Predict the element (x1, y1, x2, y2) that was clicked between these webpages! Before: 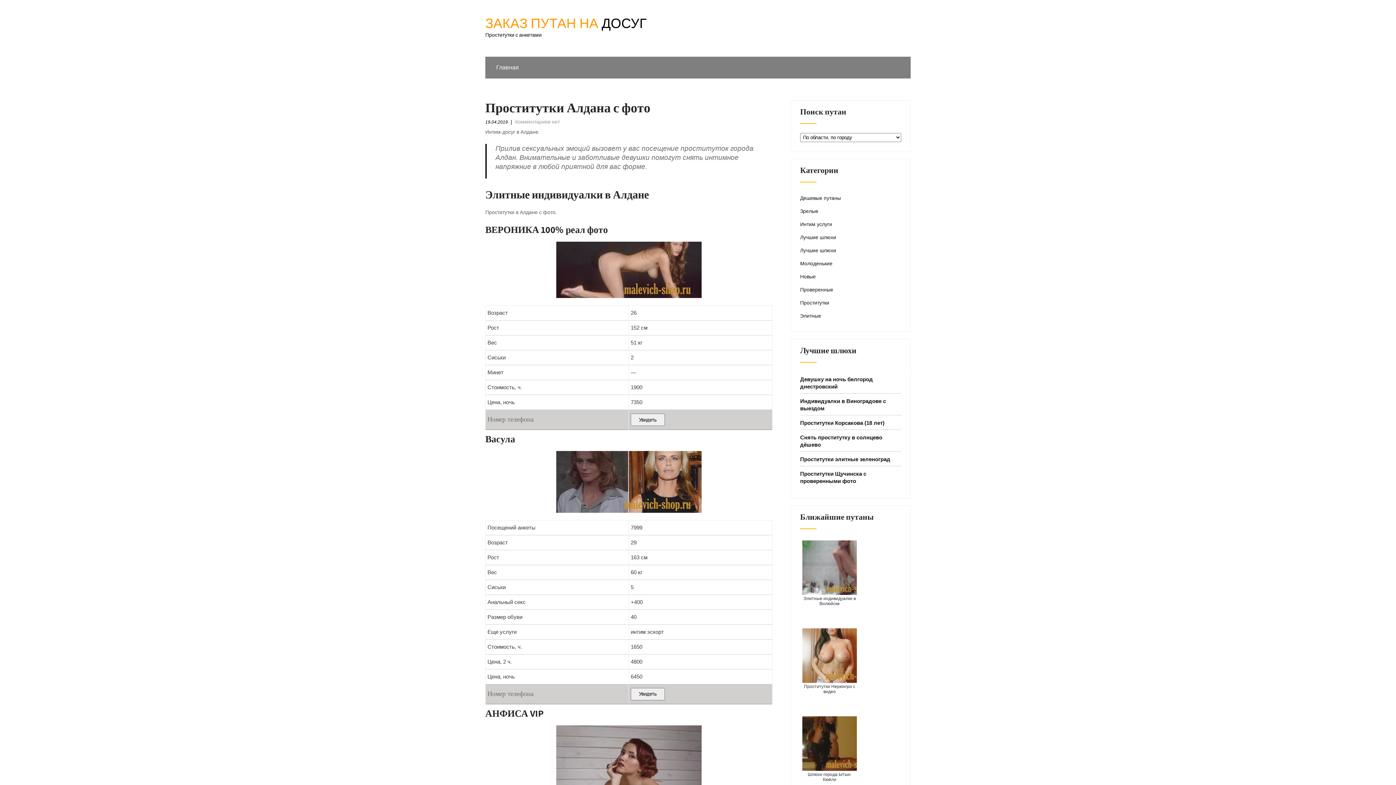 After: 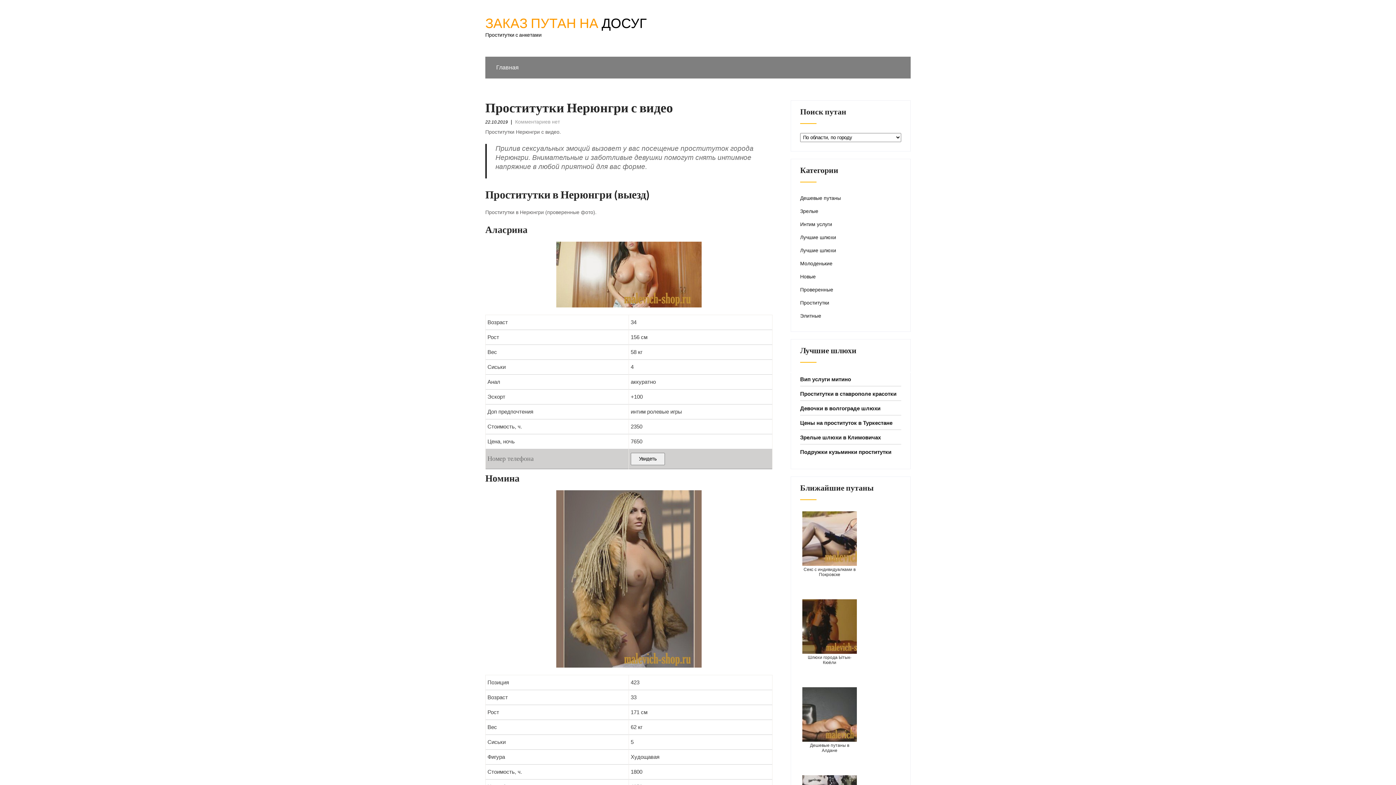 Action: label: Проститутки Нерюнгри с видео bbox: (800, 626, 859, 712)